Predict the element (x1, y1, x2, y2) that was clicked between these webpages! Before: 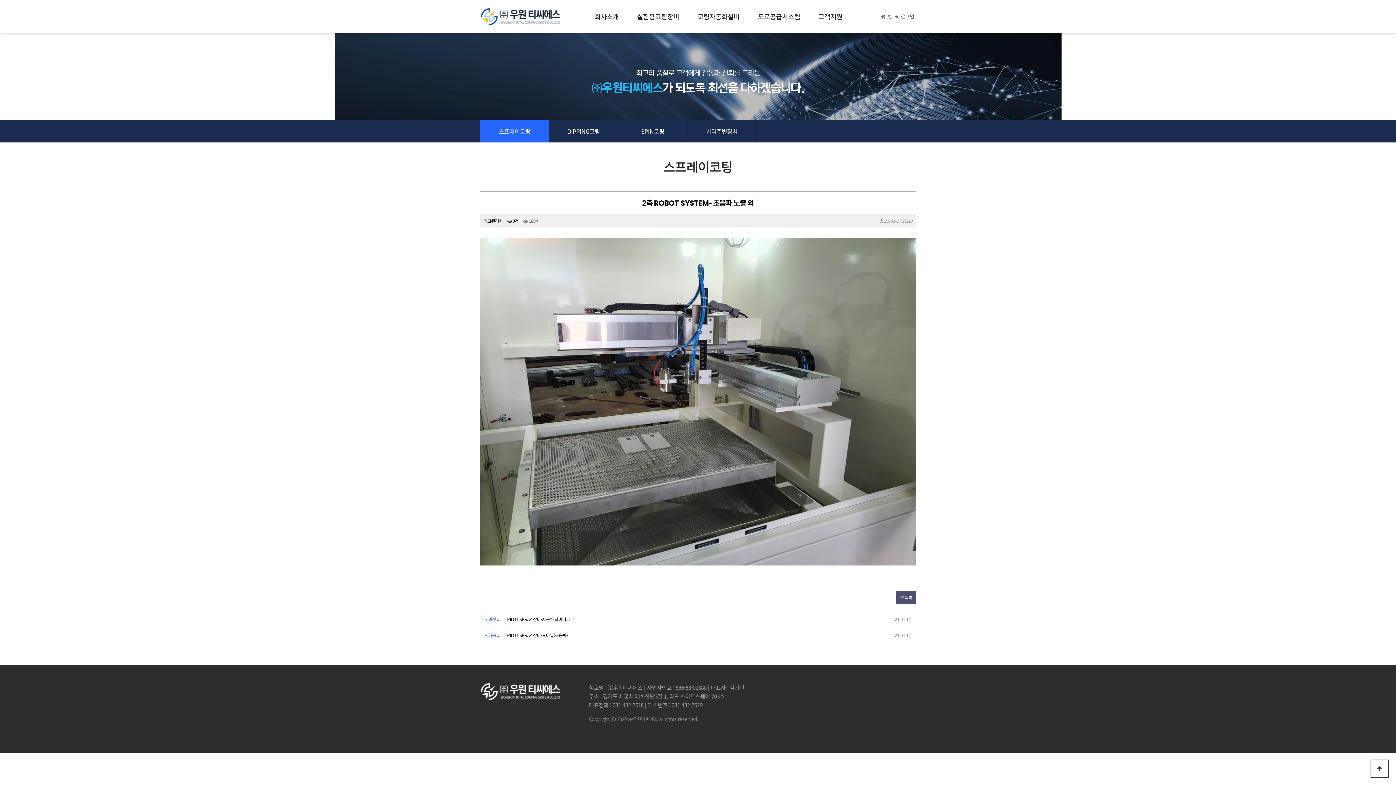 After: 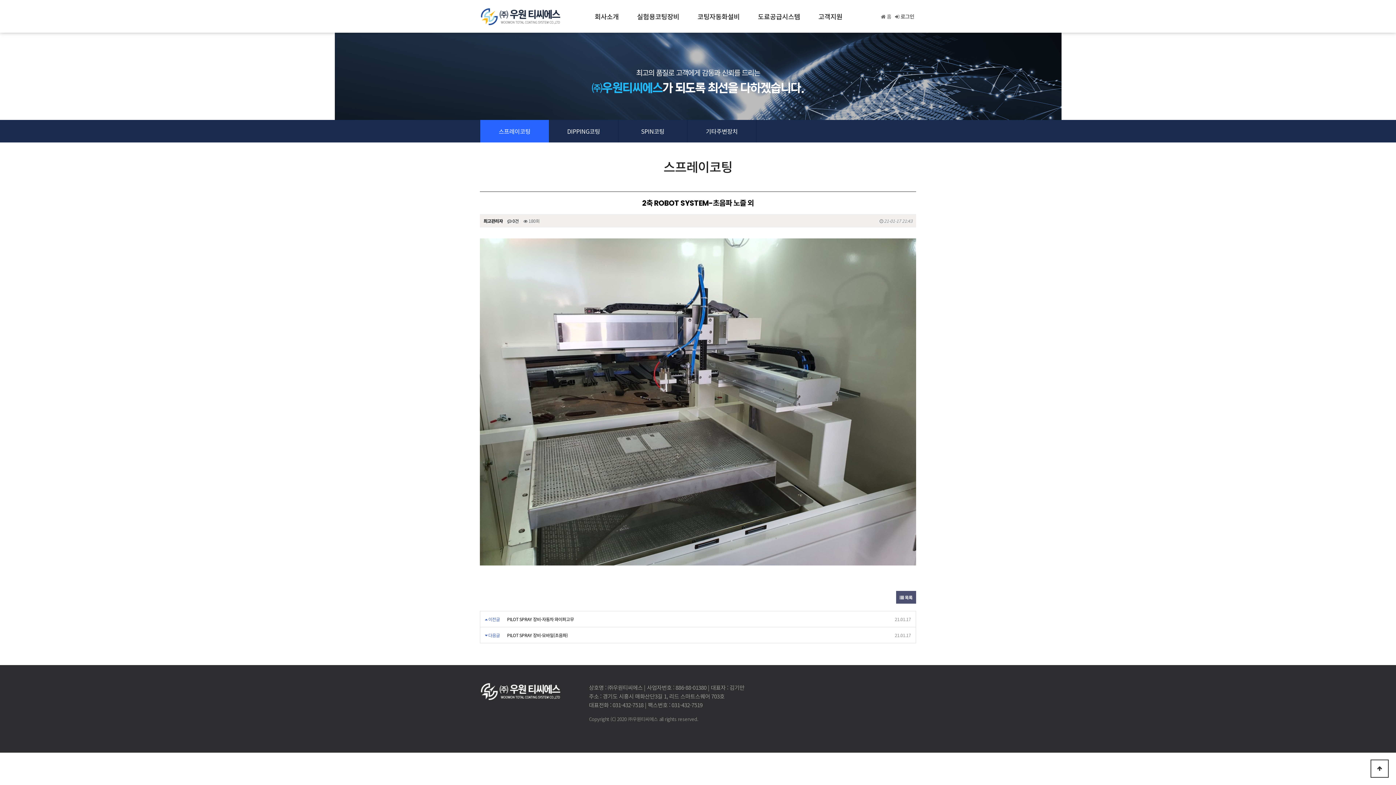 Action: label:  0건 bbox: (507, 217, 518, 224)